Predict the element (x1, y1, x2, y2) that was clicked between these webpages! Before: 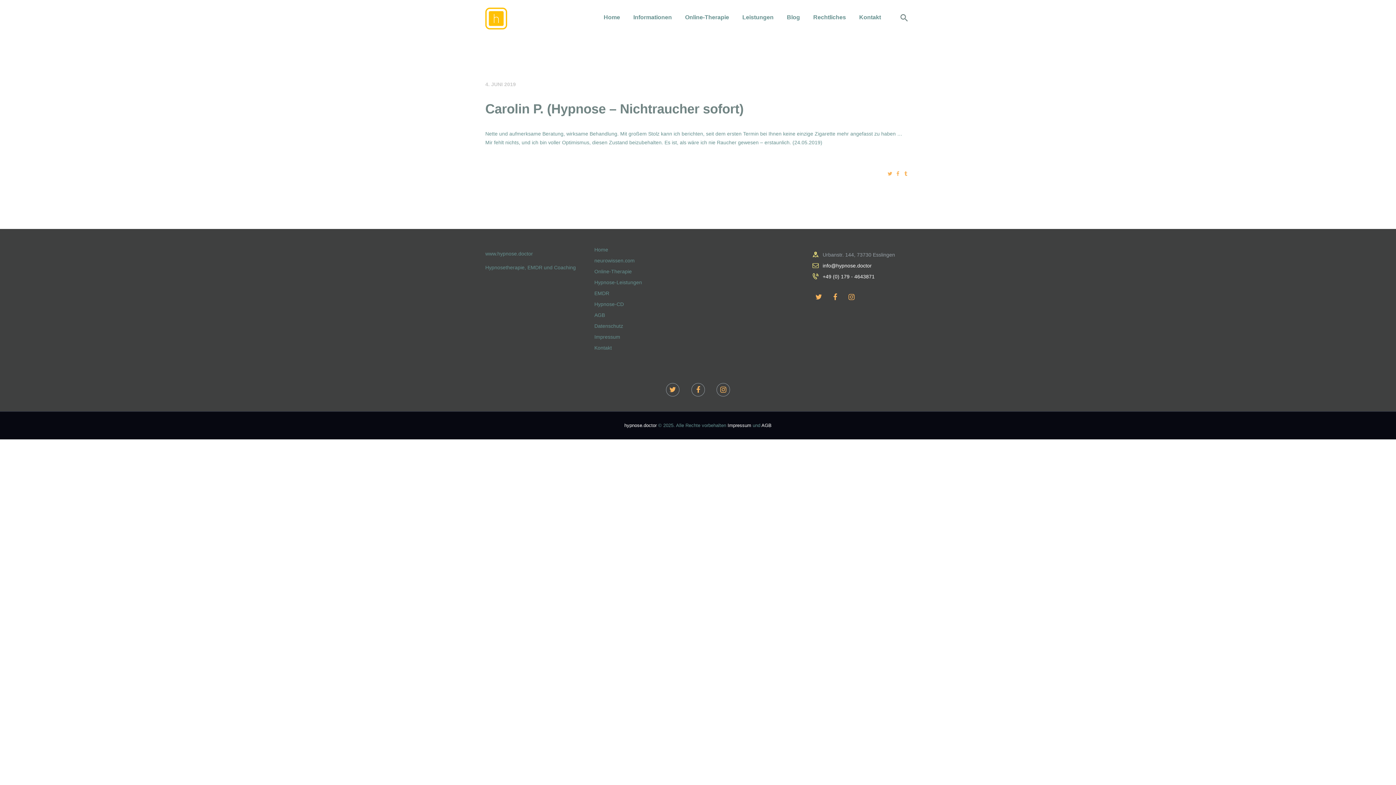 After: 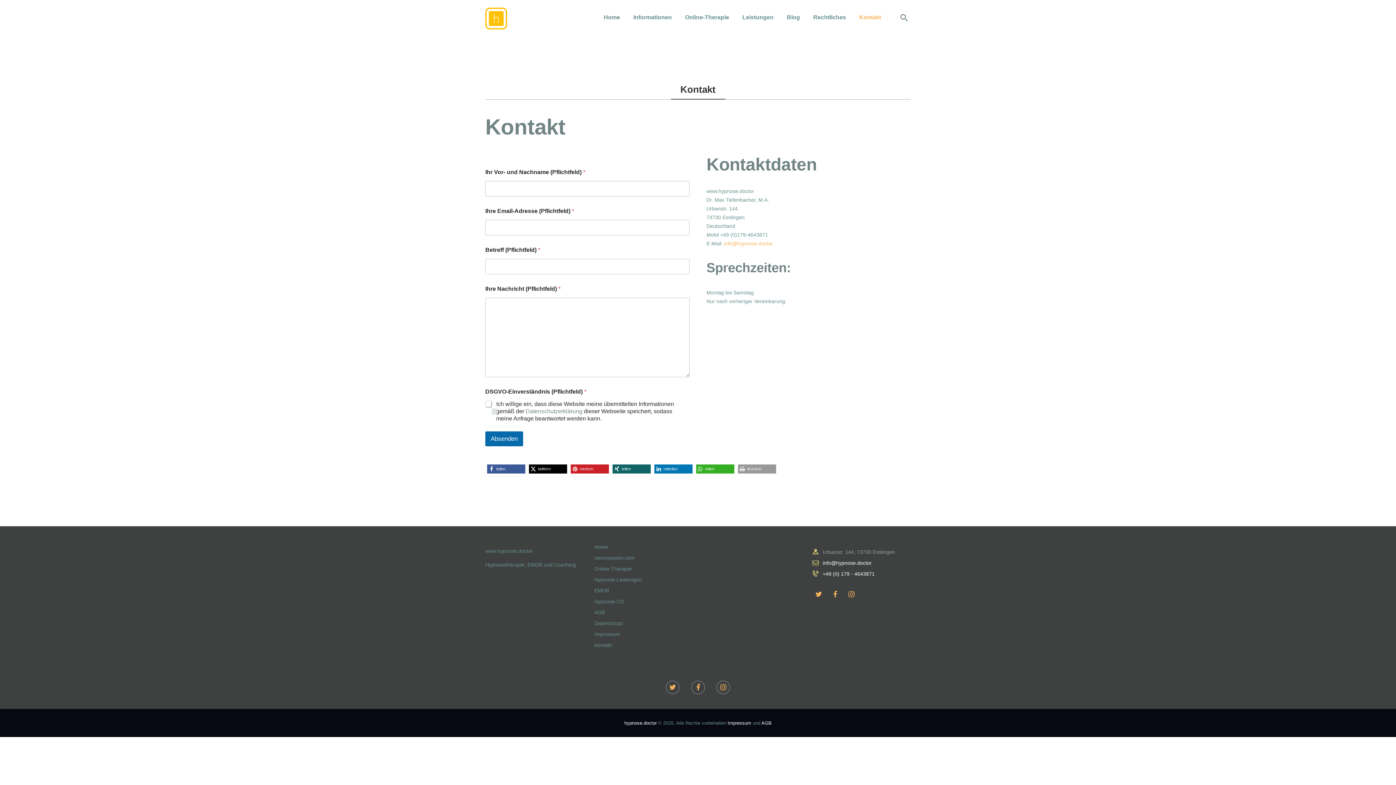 Action: bbox: (852, 7, 887, 27) label: Kontakt